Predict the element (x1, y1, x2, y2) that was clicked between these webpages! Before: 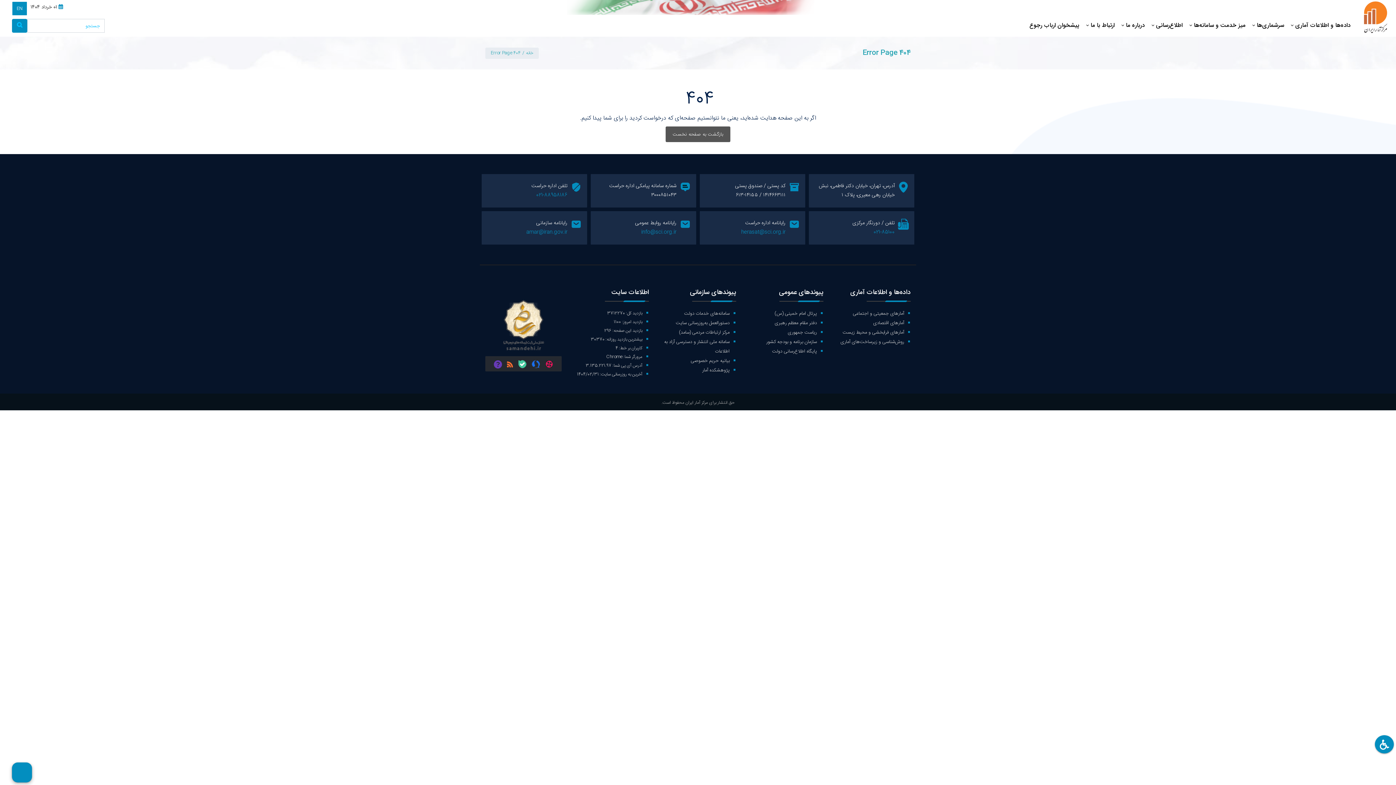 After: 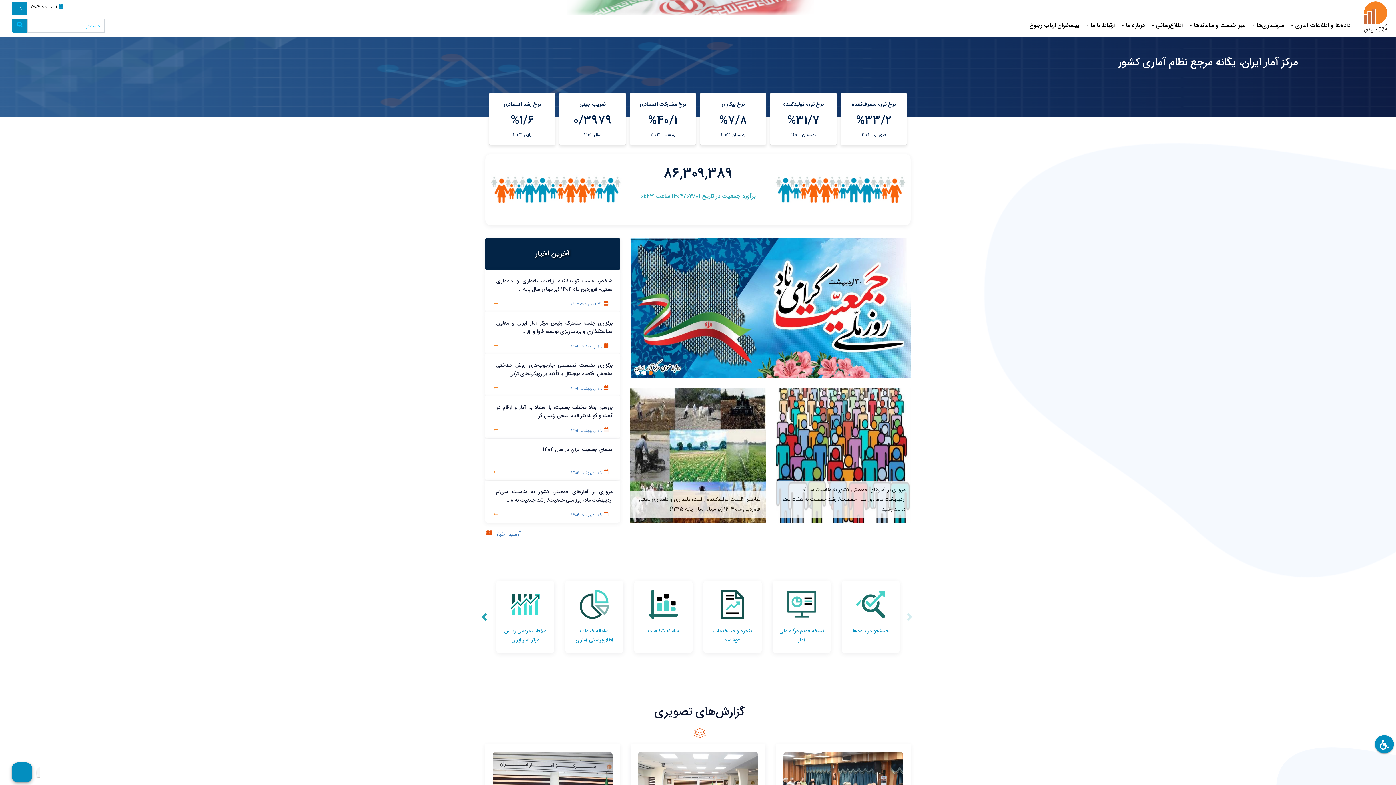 Action: bbox: (526, 49, 533, 56) label: خانه